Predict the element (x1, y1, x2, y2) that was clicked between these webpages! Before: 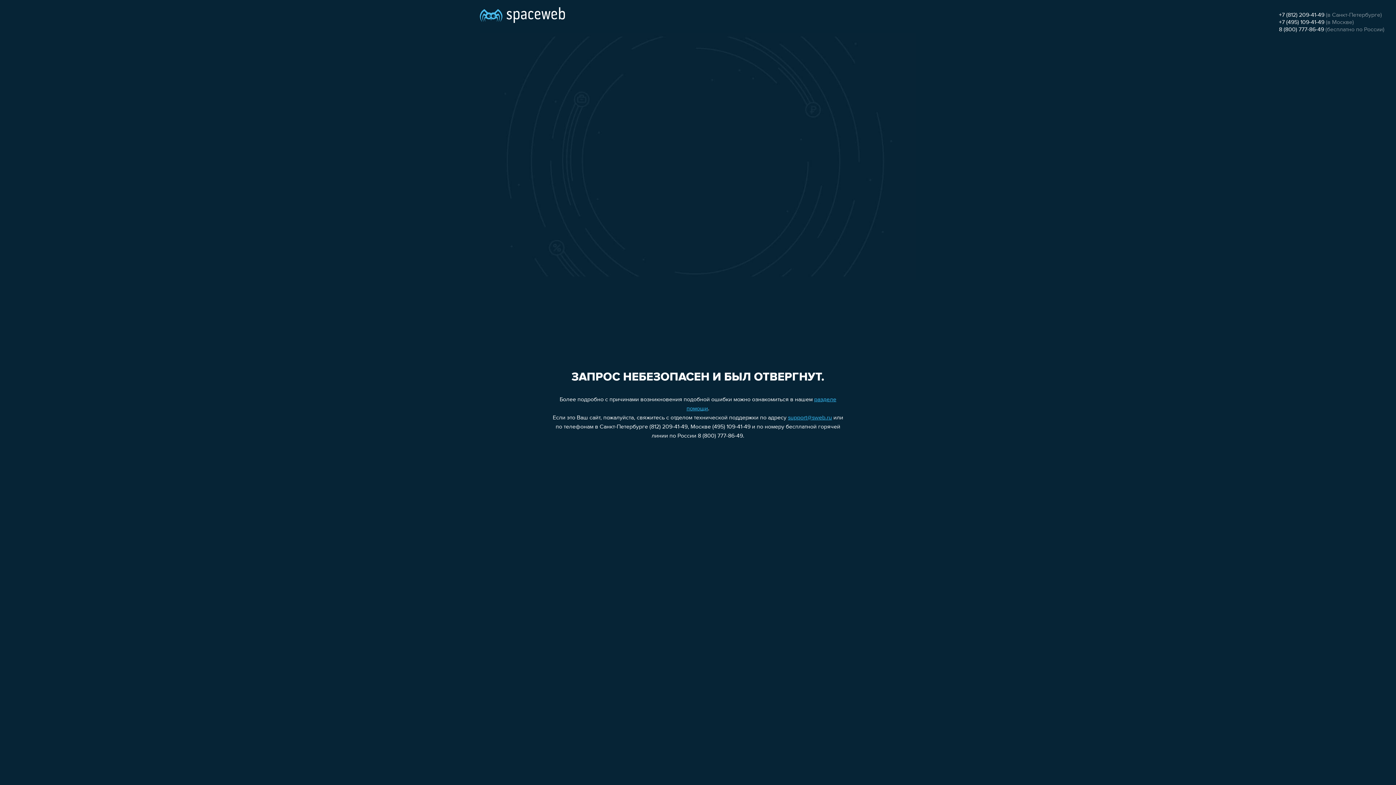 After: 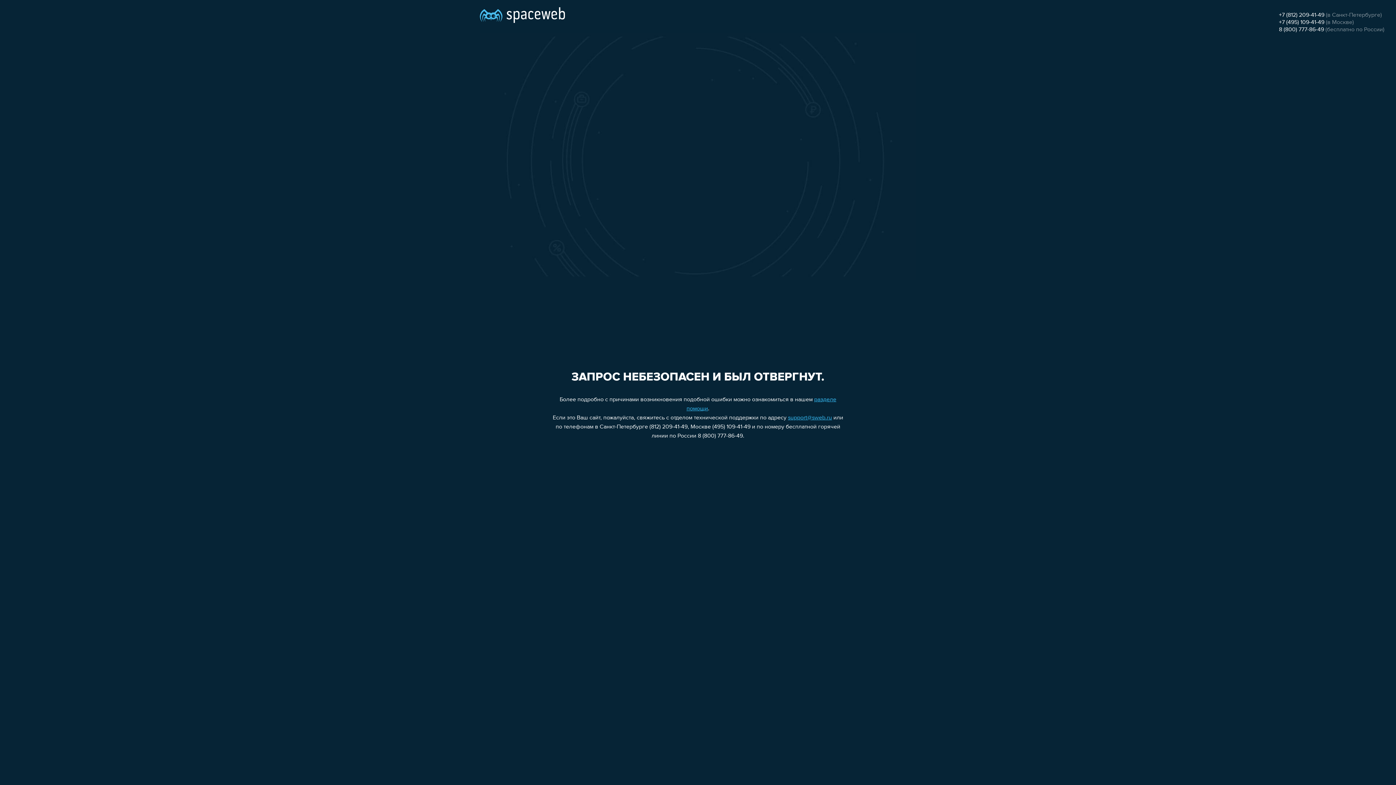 Action: bbox: (1279, 19, 1324, 25) label: +7 (495) 109-41-49